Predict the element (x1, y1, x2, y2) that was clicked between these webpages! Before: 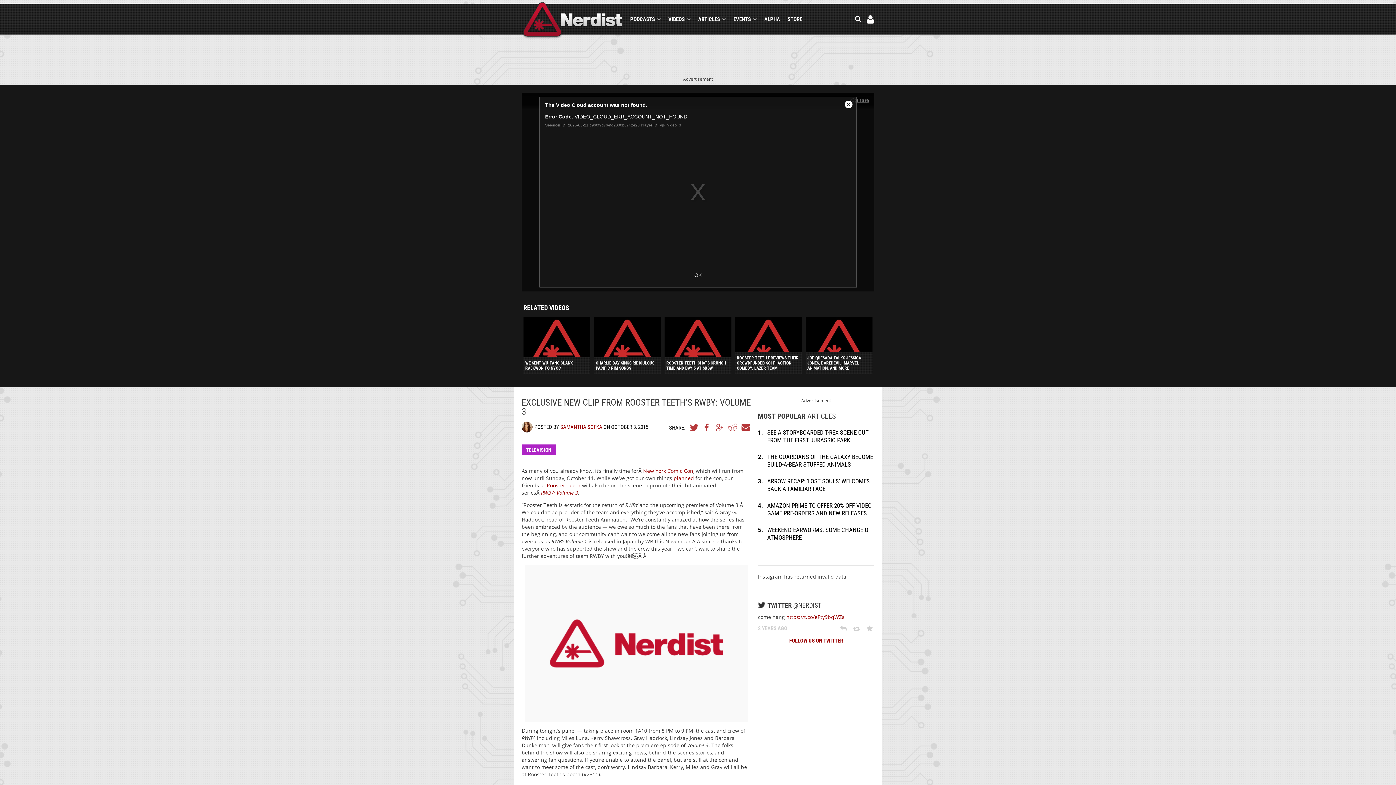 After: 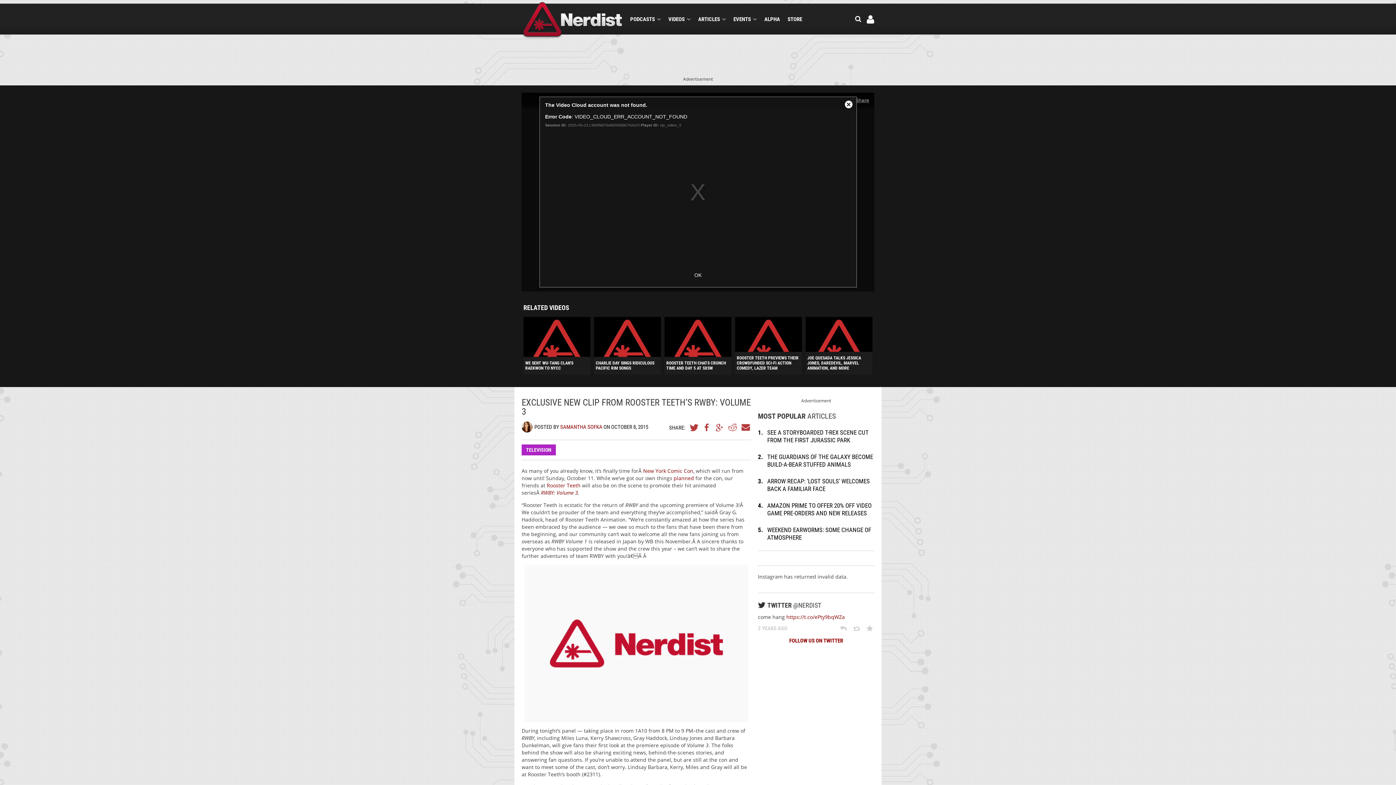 Action: label: GOOGLE+ bbox: (715, 423, 724, 431)